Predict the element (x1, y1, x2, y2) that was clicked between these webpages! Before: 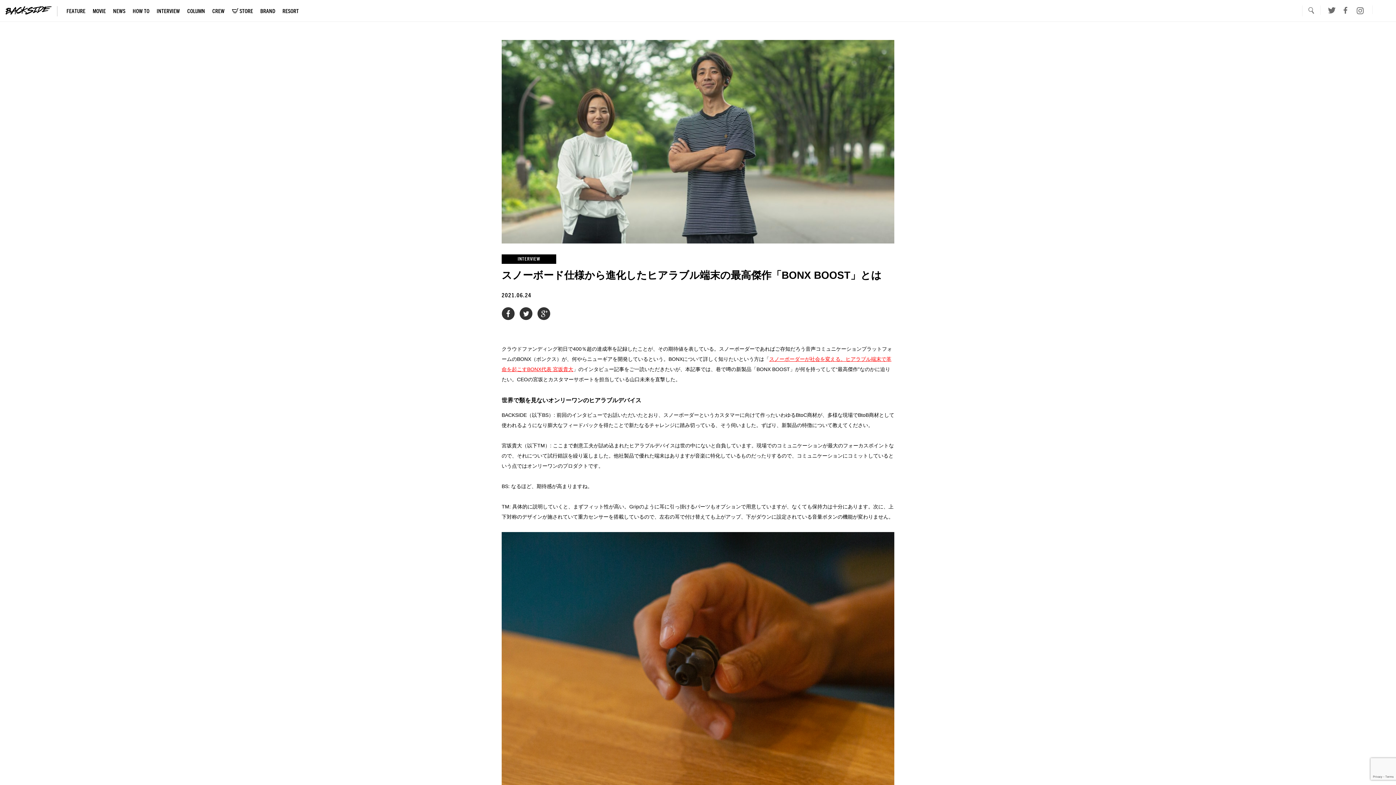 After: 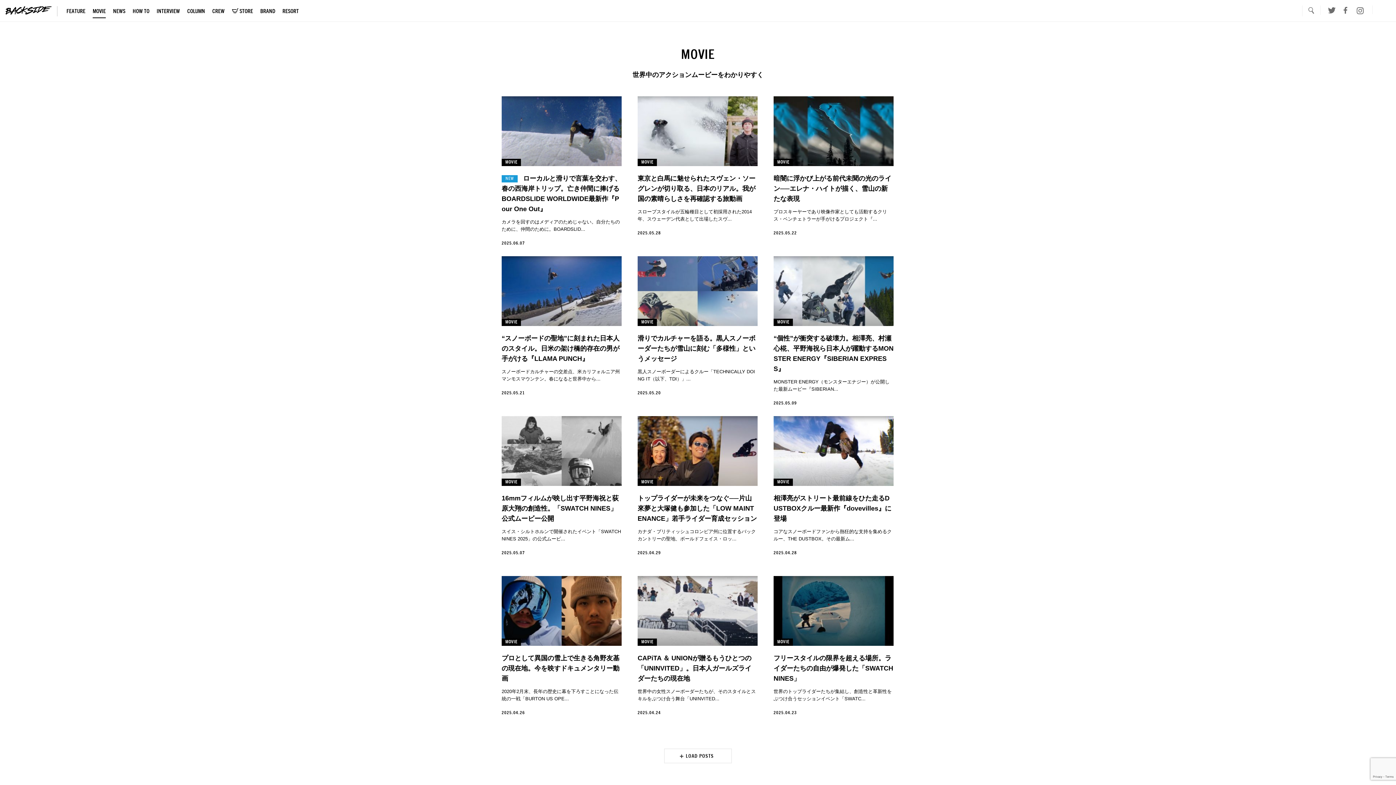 Action: label: MOVIE bbox: (92, 6, 105, 18)